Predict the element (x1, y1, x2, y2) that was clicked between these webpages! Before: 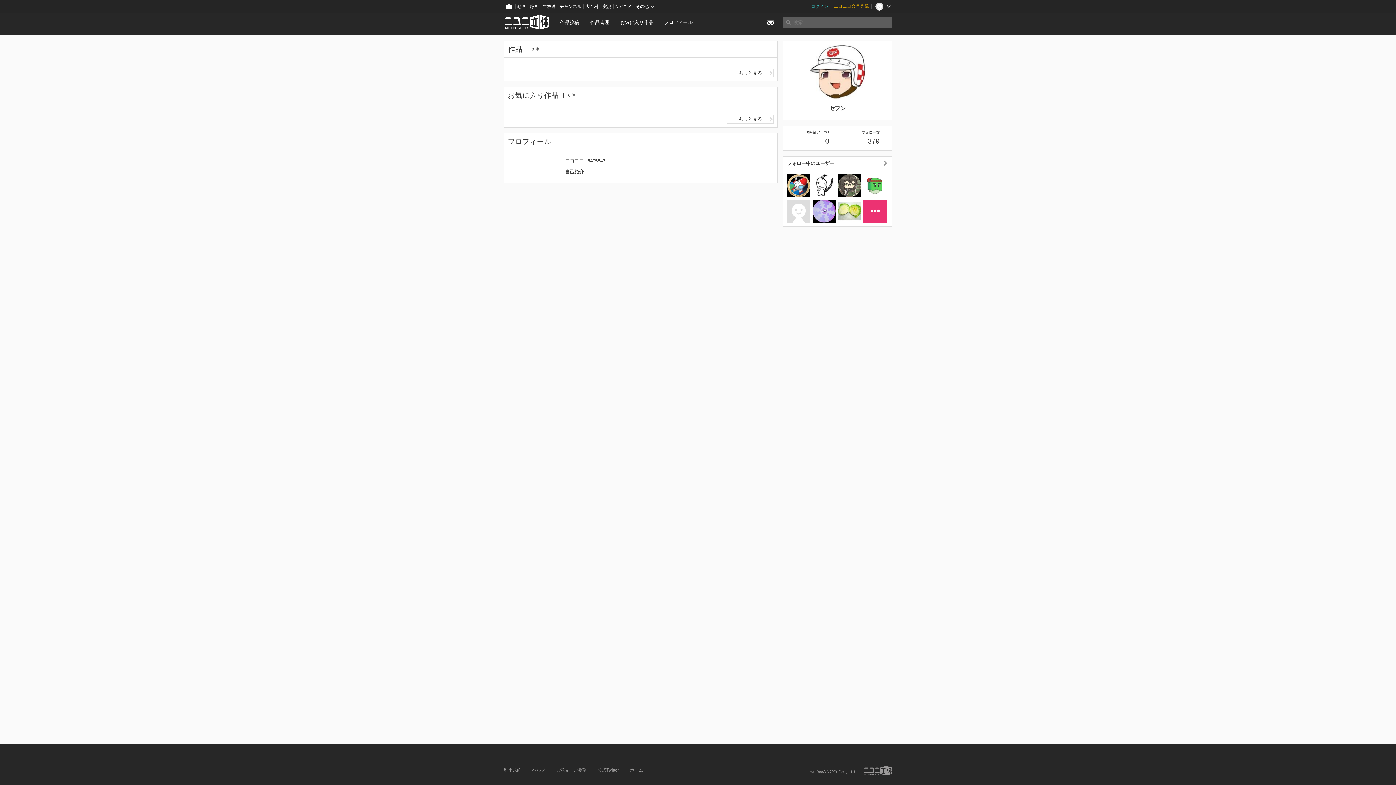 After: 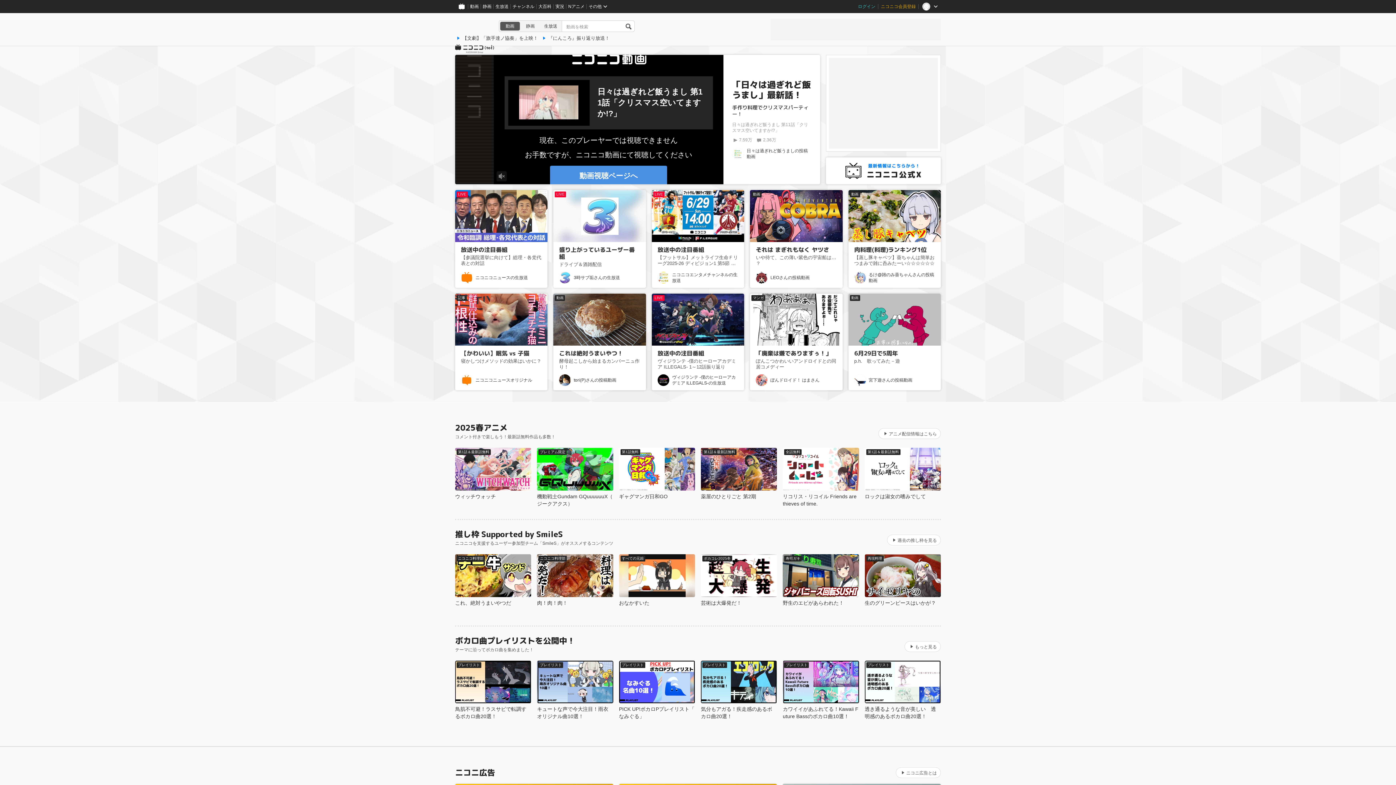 Action: bbox: (502, 0, 515, 13)